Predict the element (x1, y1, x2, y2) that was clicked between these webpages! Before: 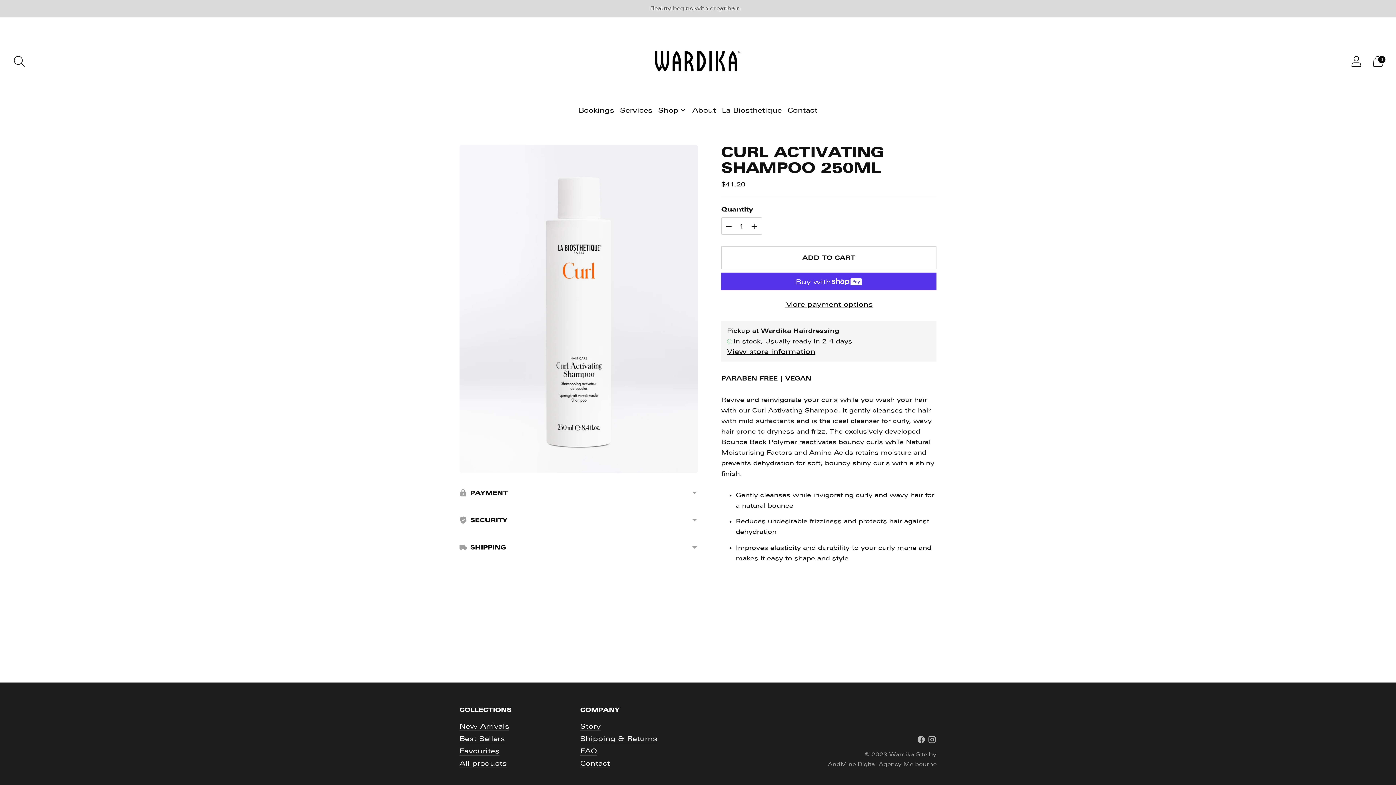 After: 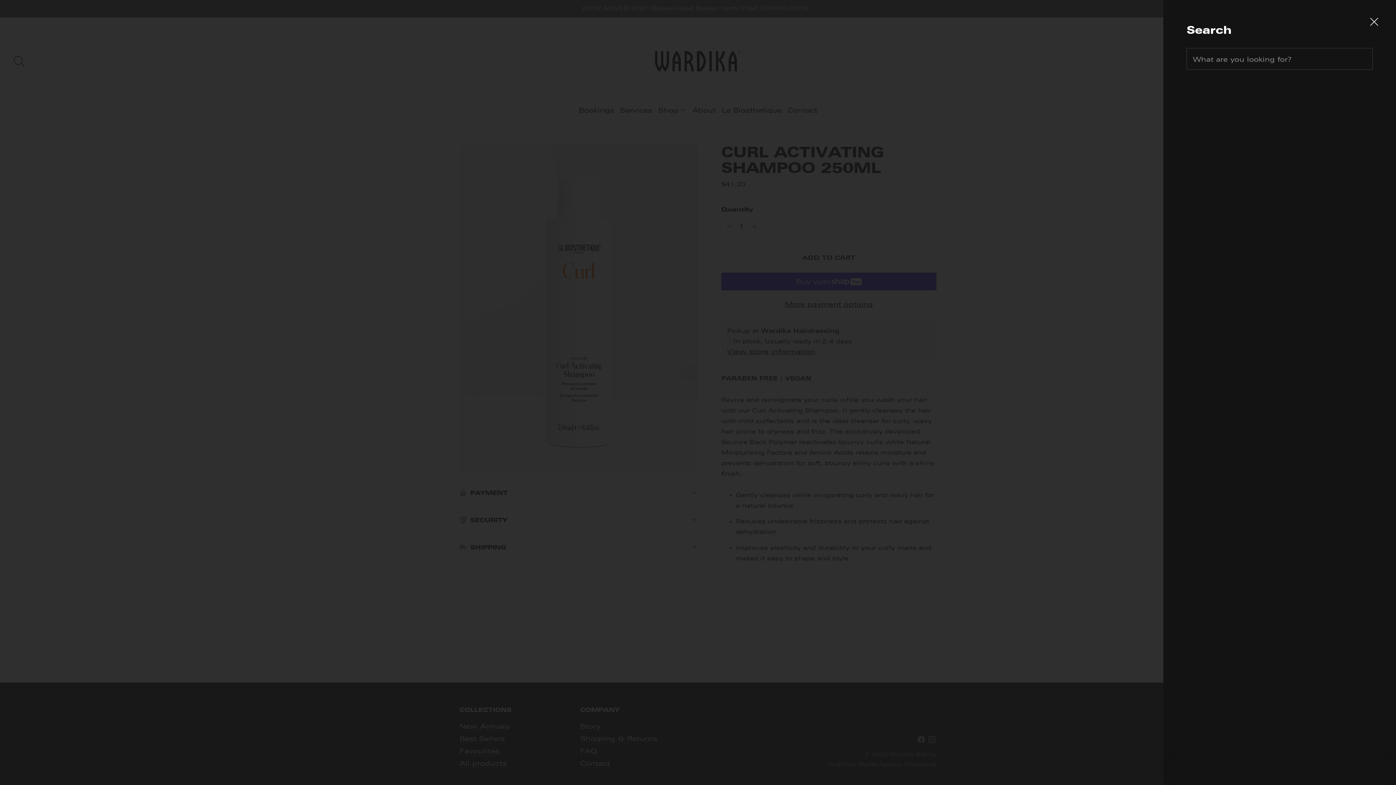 Action: bbox: (9, 51, 29, 71) label: Open search modal